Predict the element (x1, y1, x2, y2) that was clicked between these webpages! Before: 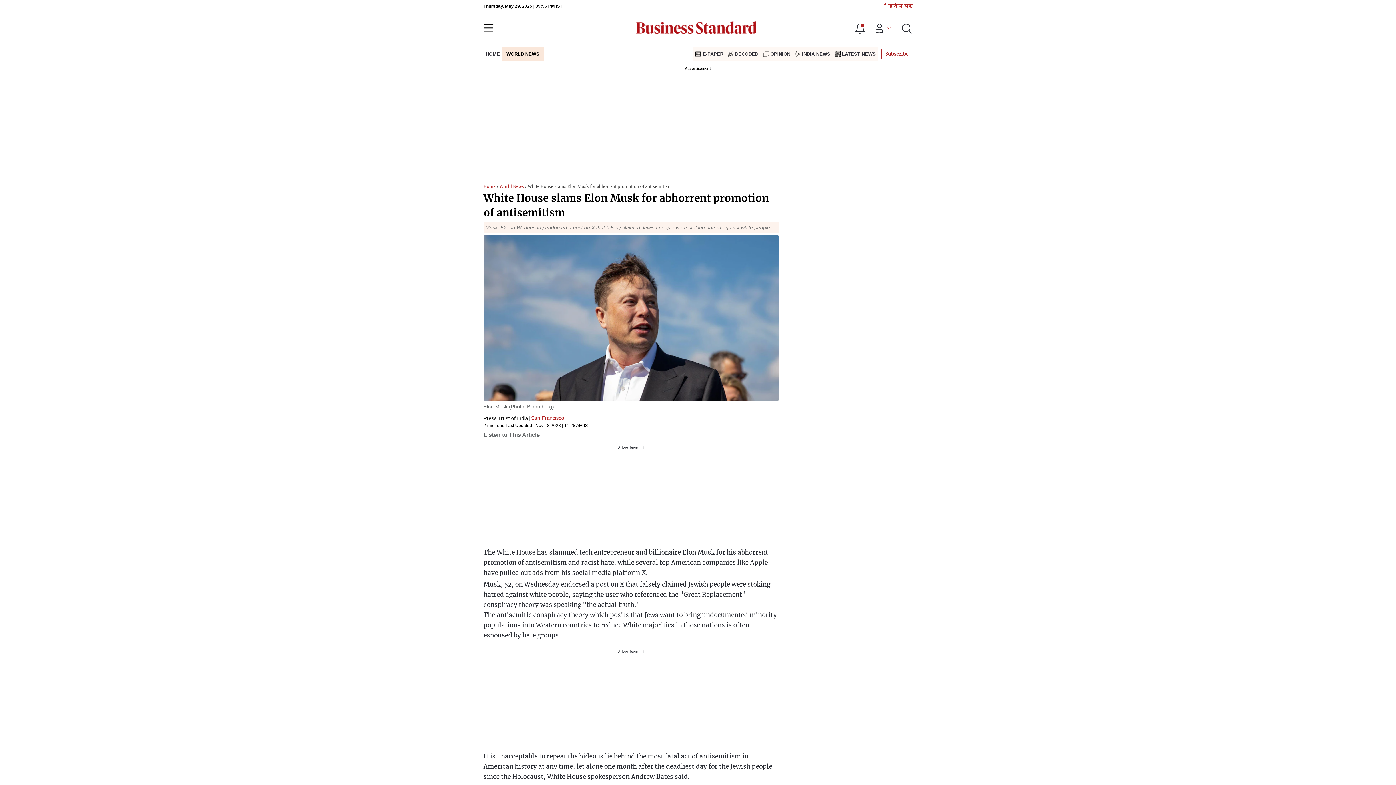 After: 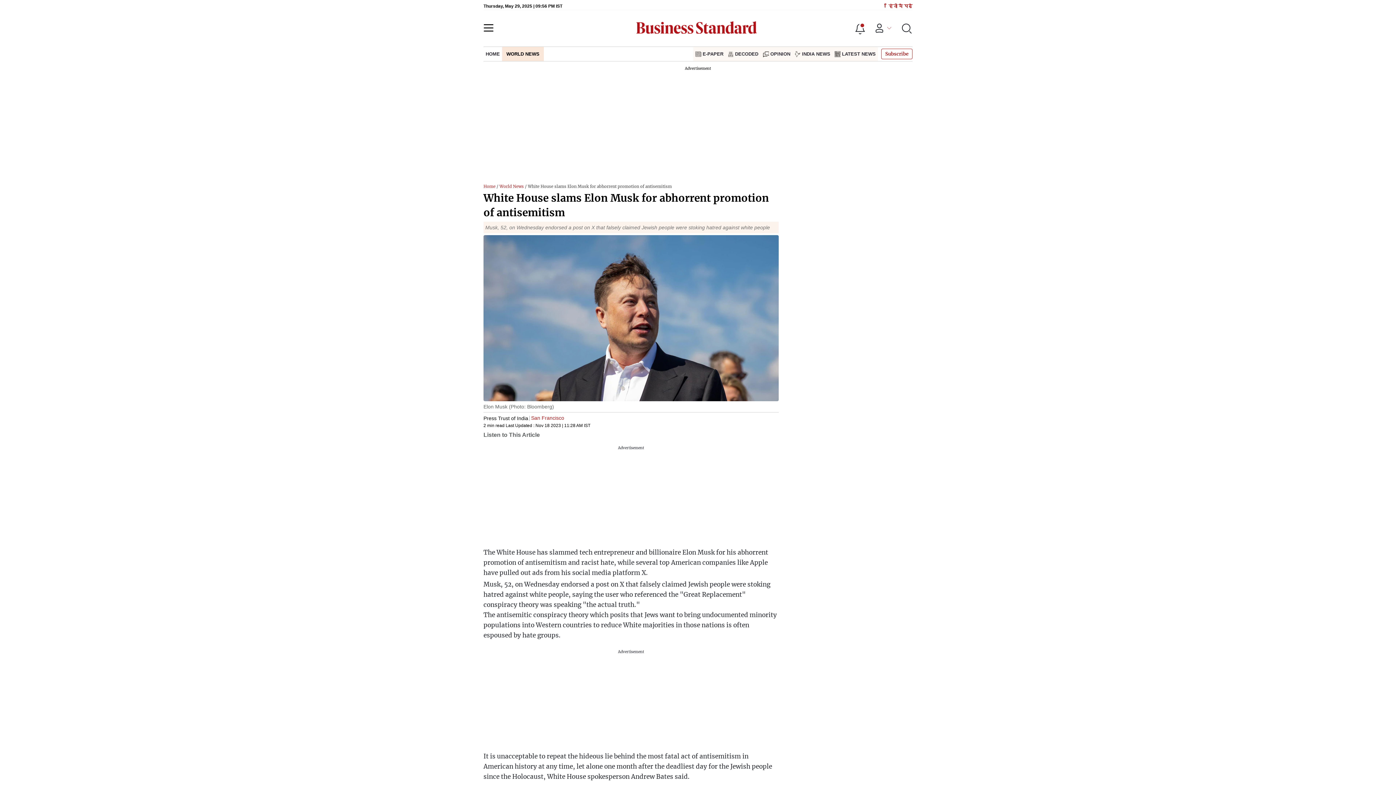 Action: bbox: (886, 4, 912, 7) label: हिंदी में पढें